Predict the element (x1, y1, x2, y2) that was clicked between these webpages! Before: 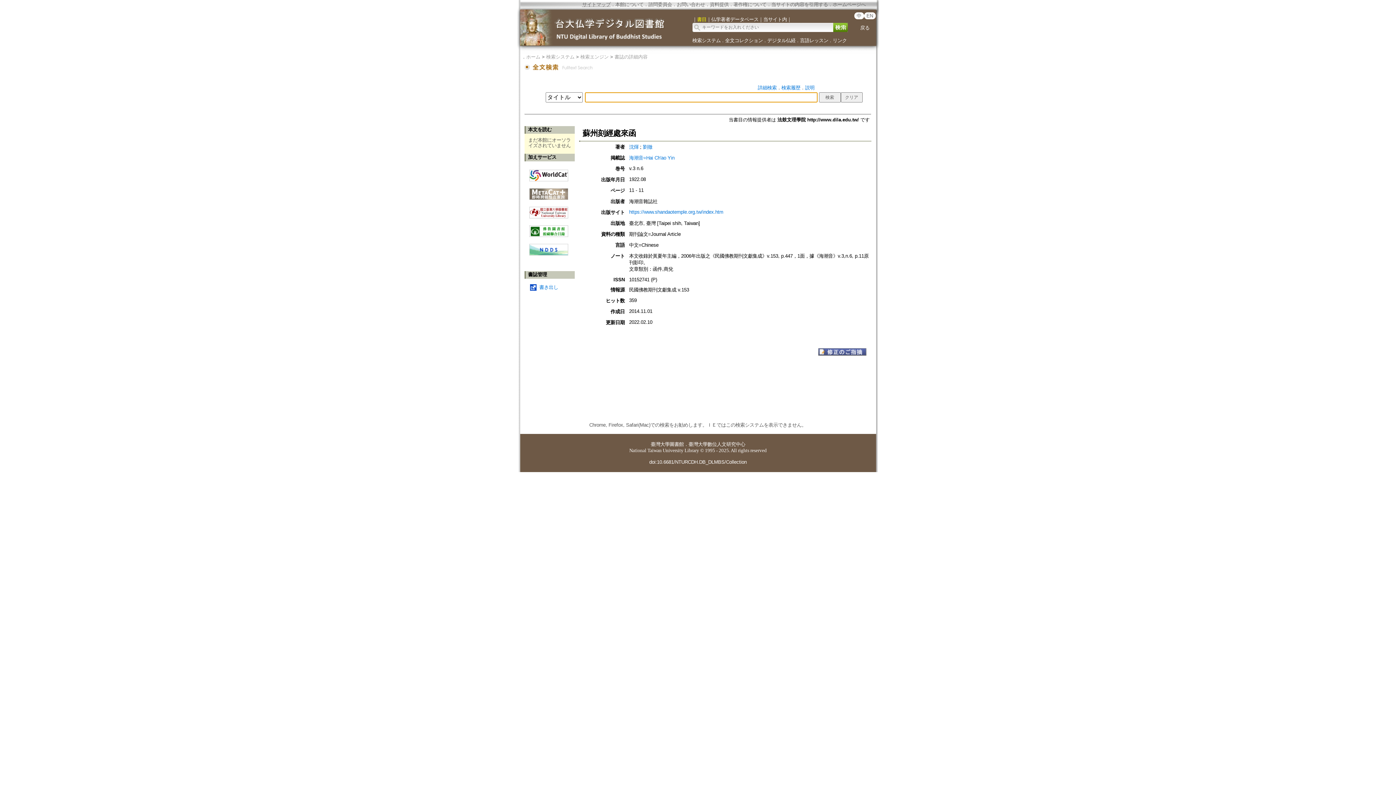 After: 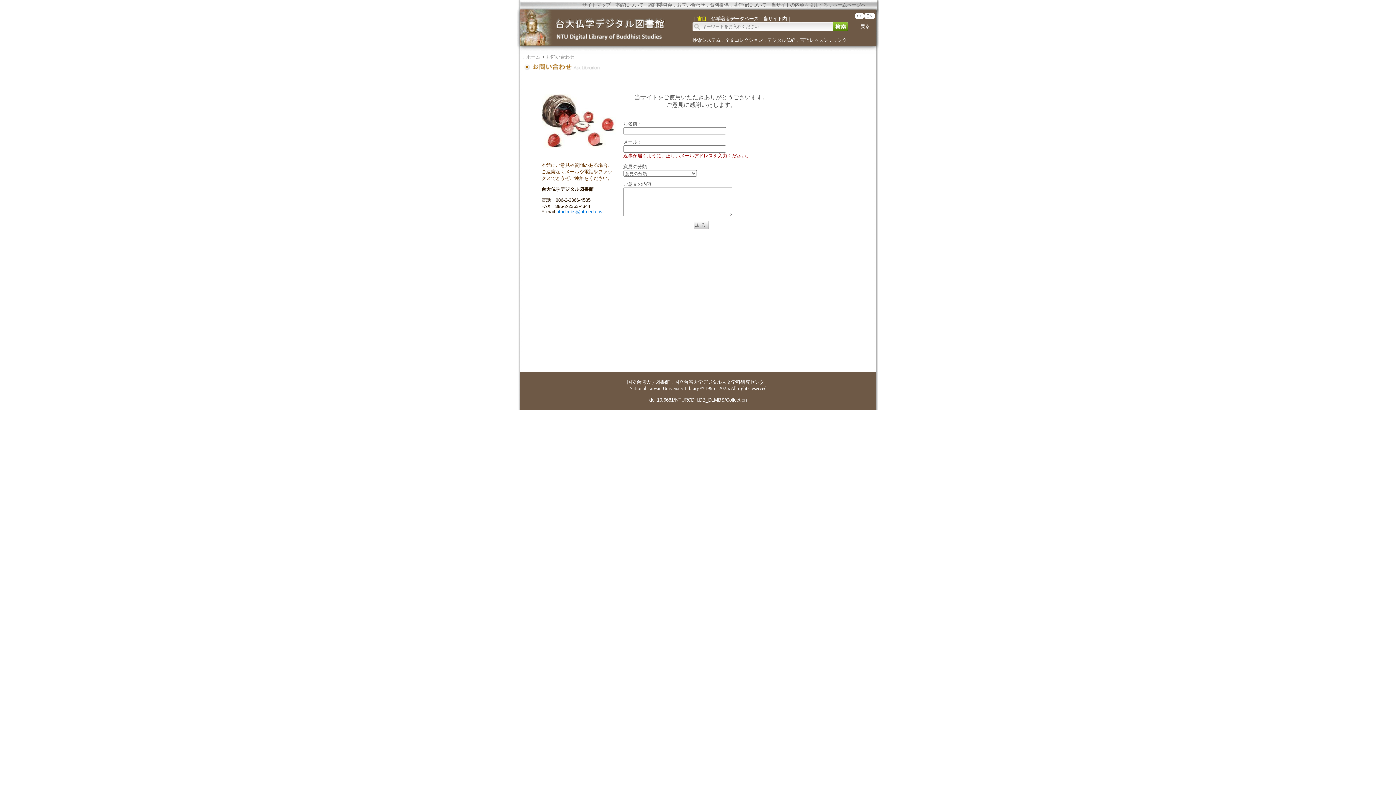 Action: label: お問い合わせ bbox: (676, 1, 705, 7)